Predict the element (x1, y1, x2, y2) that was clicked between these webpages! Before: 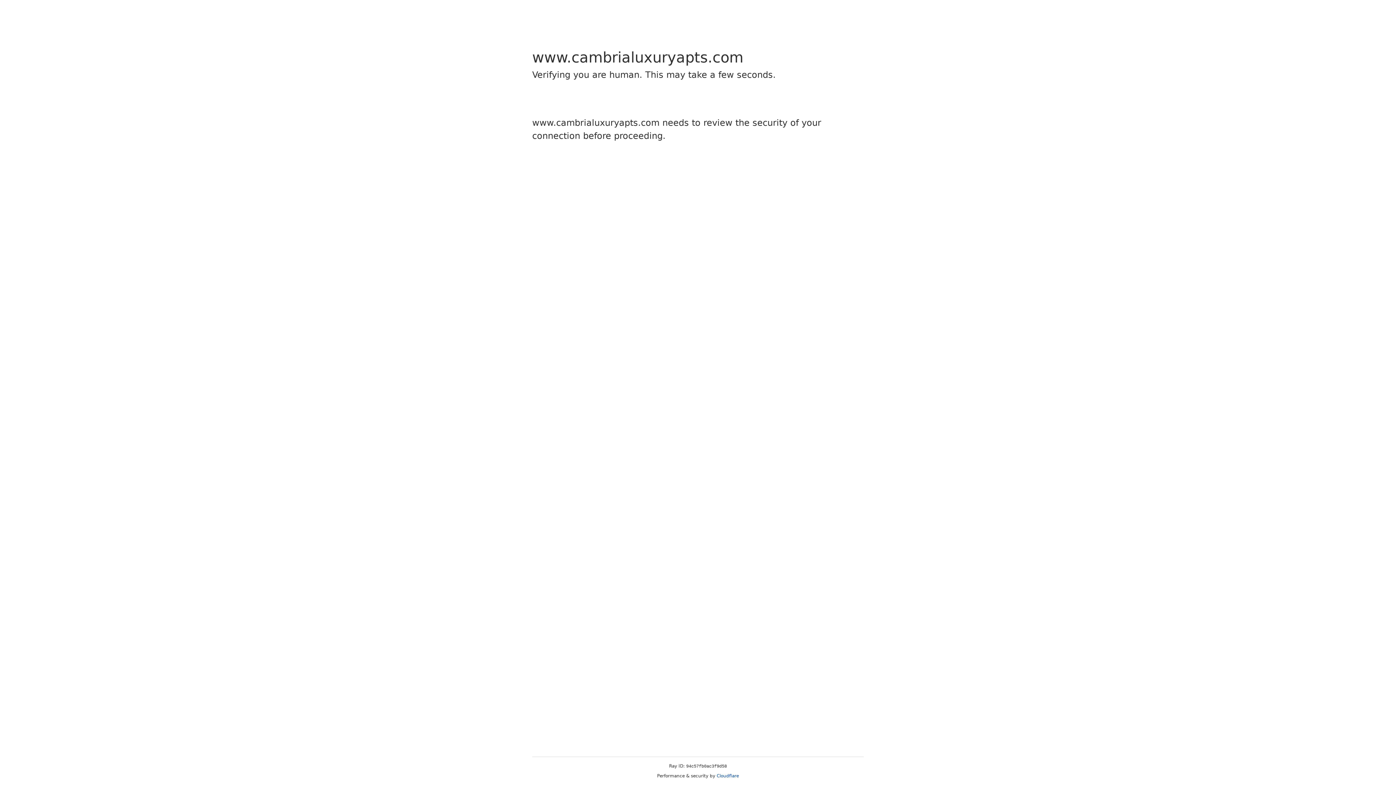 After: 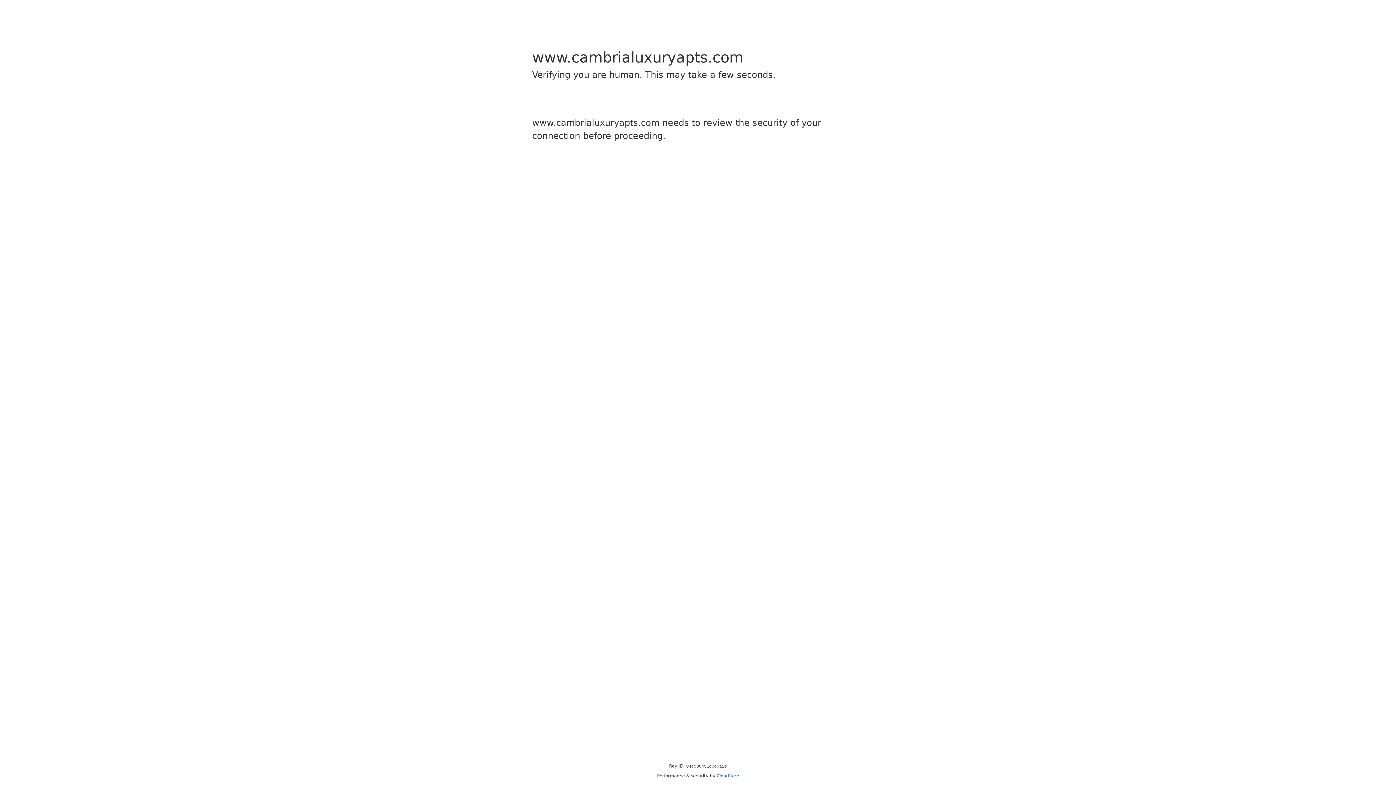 Action: label: Cloudflare bbox: (716, 773, 739, 778)